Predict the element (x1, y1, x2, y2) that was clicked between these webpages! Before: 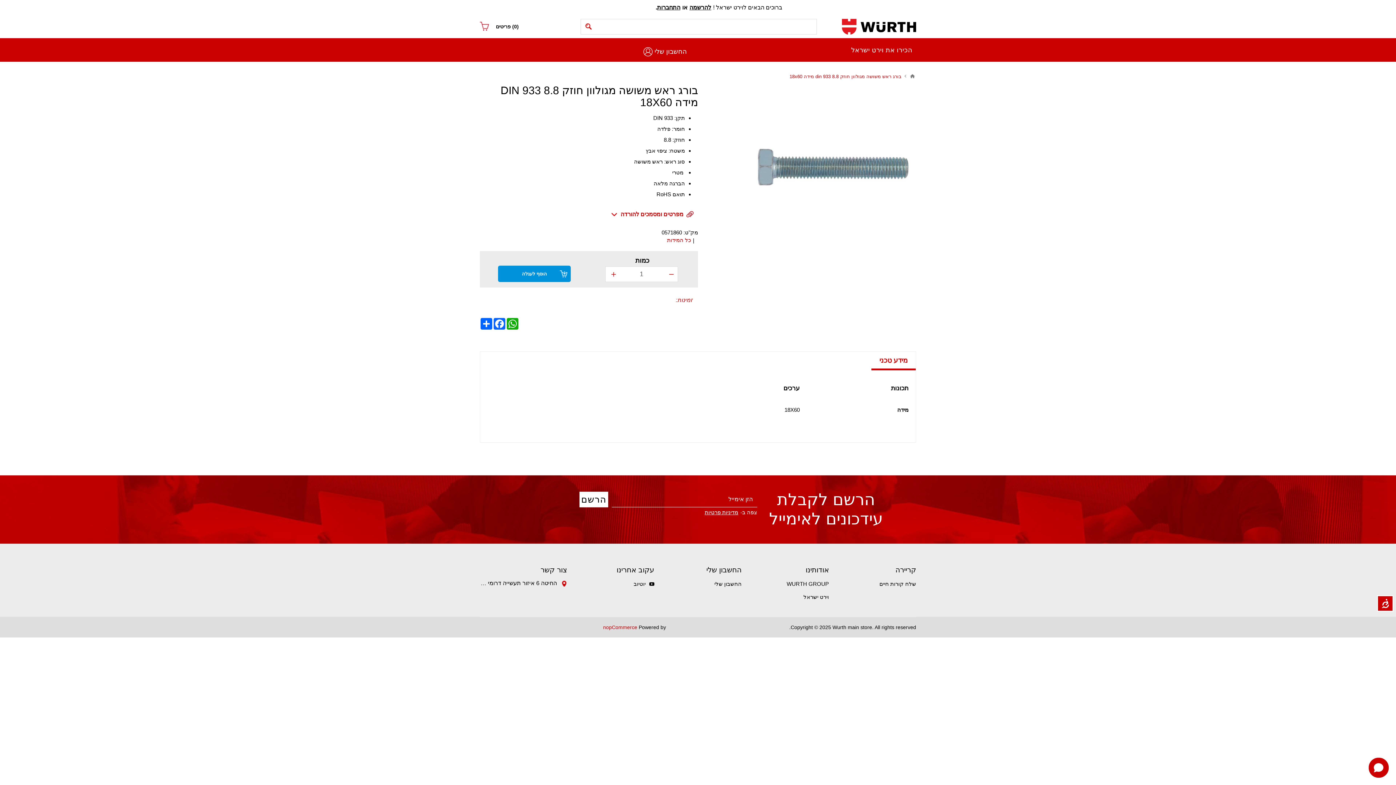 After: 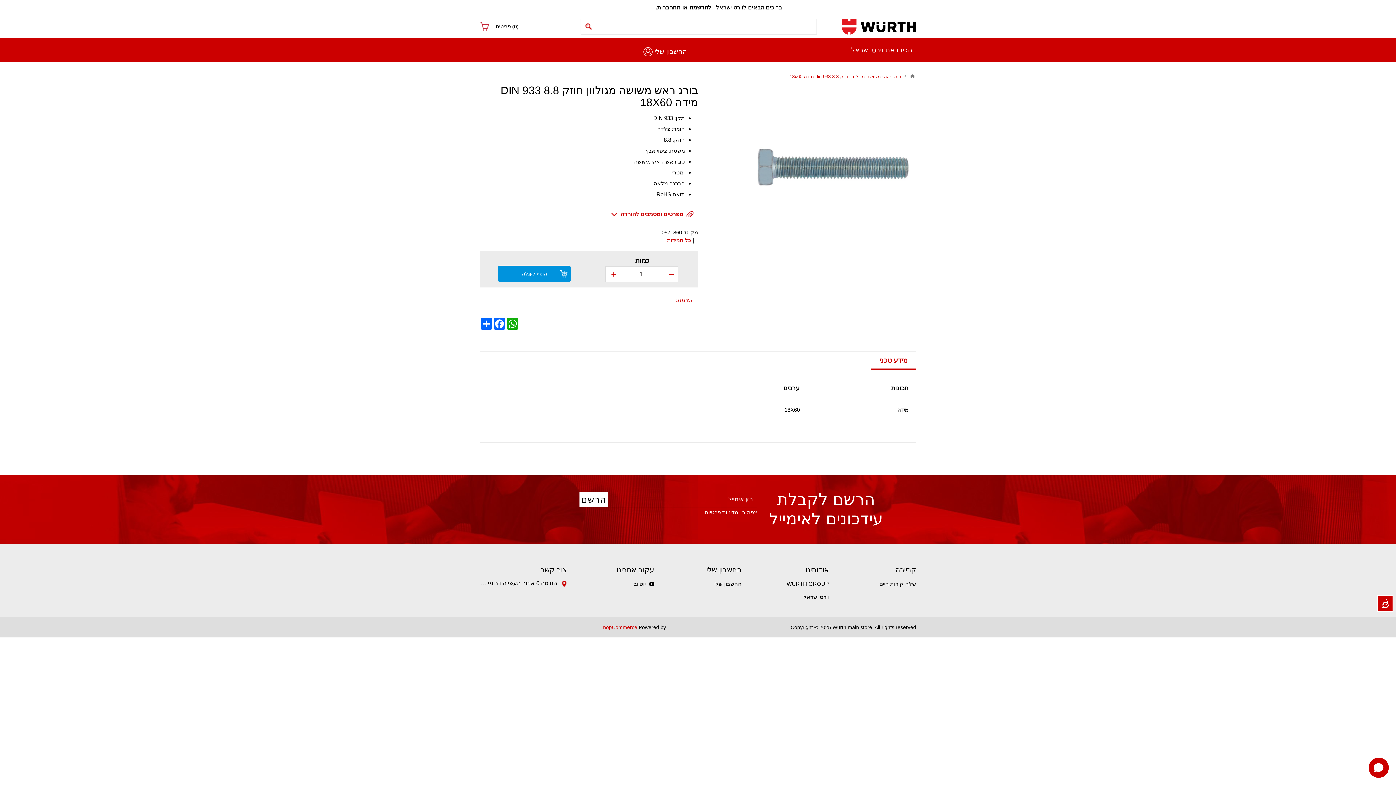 Action: label: מדיניות פרטיות bbox: (704, 509, 738, 515)